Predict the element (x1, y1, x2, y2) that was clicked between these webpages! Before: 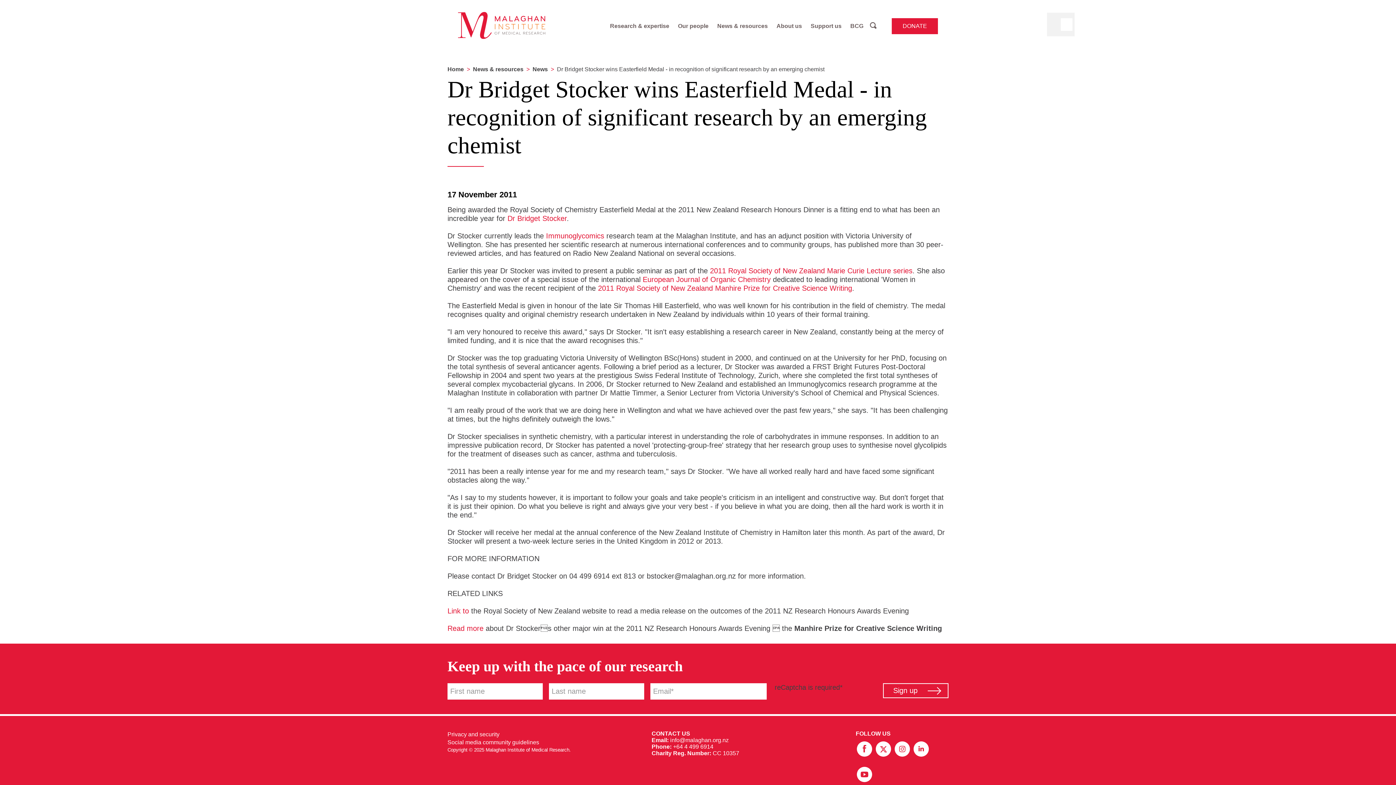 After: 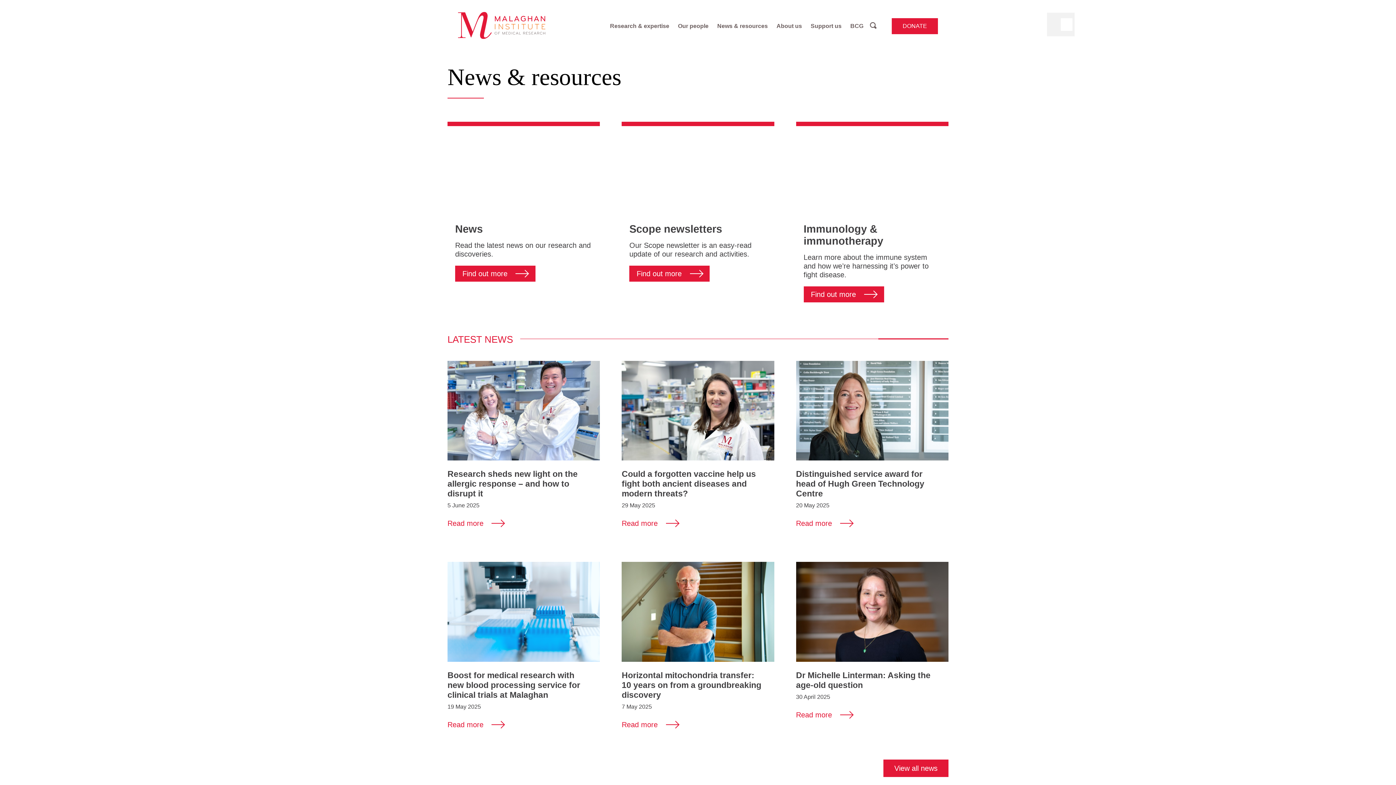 Action: label: News & resources bbox: (717, 20, 768, 32)